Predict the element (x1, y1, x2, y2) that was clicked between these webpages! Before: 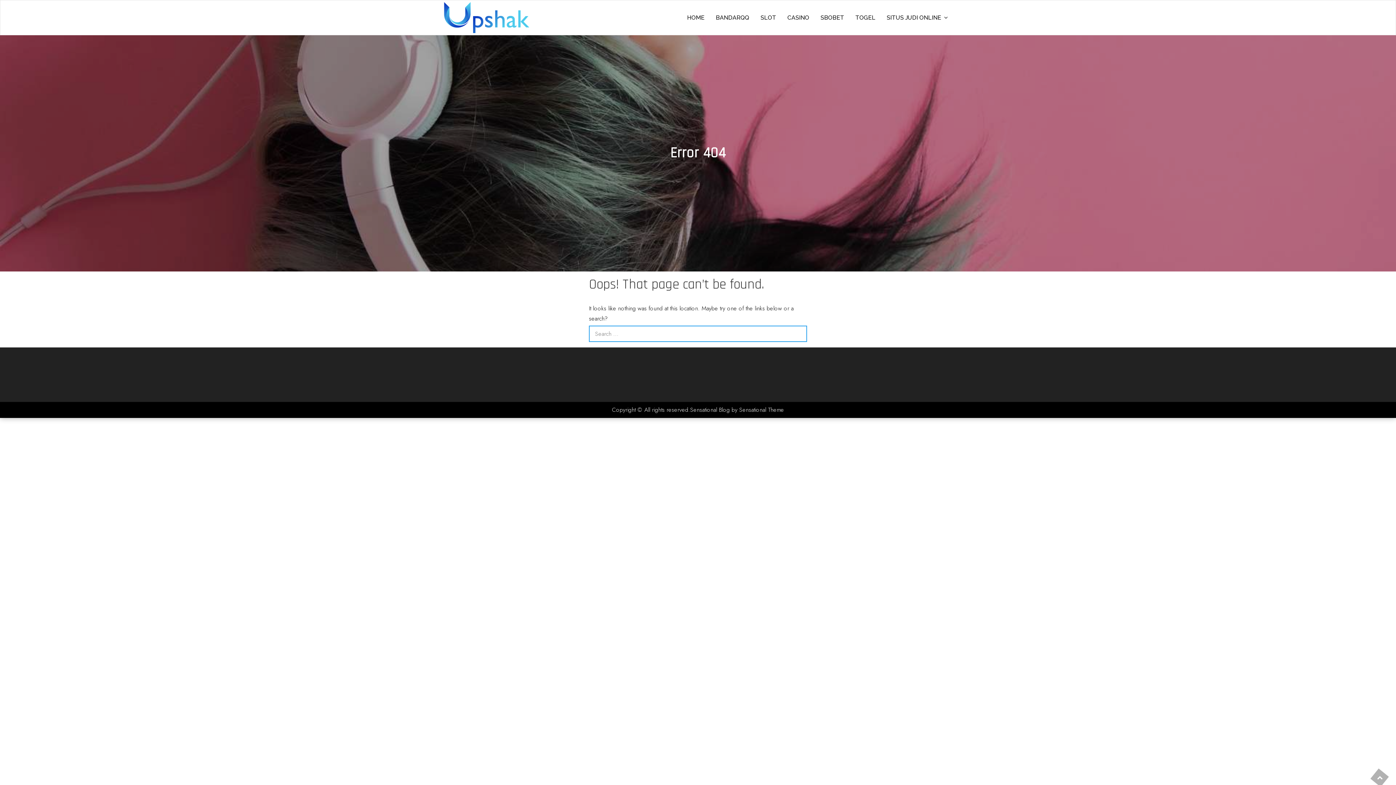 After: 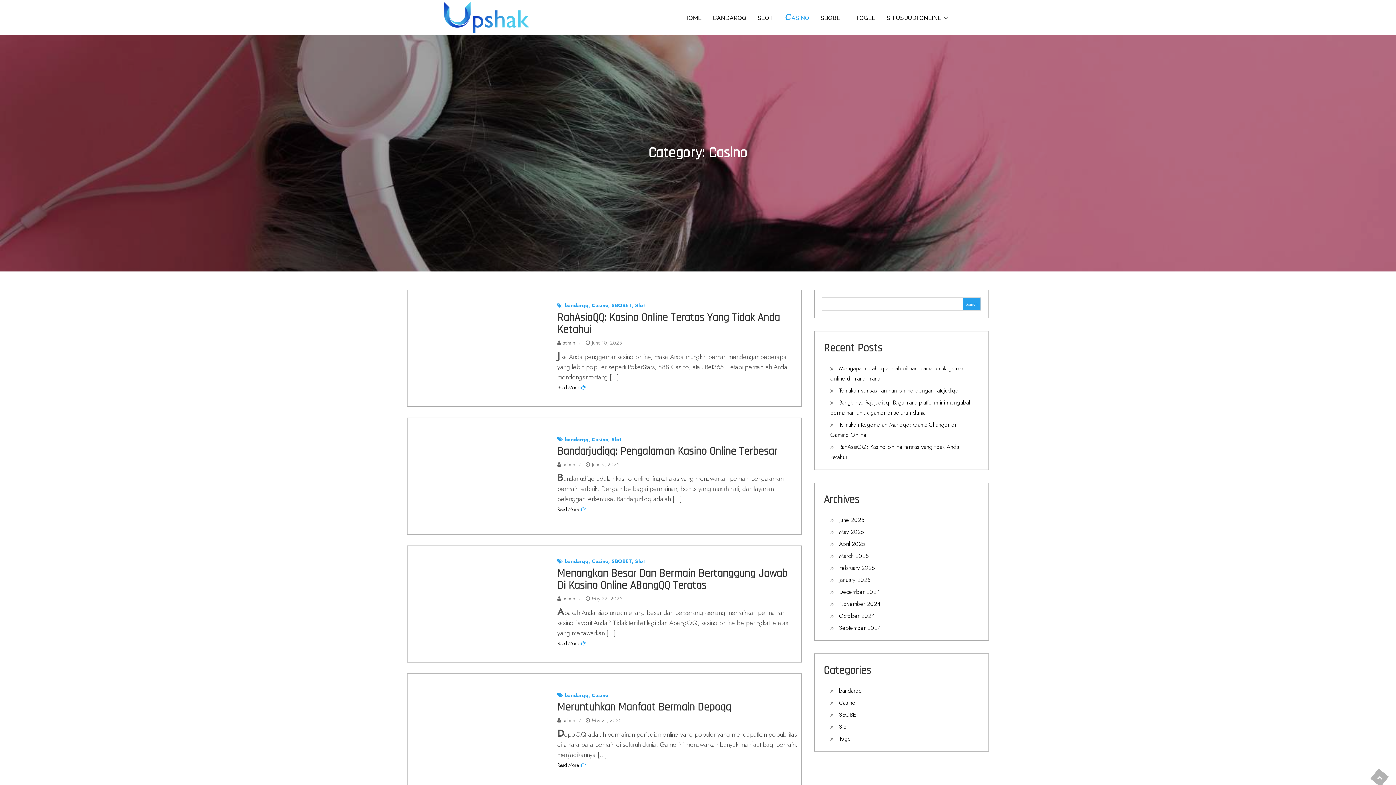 Action: label: CASINO bbox: (782, 9, 814, 26)